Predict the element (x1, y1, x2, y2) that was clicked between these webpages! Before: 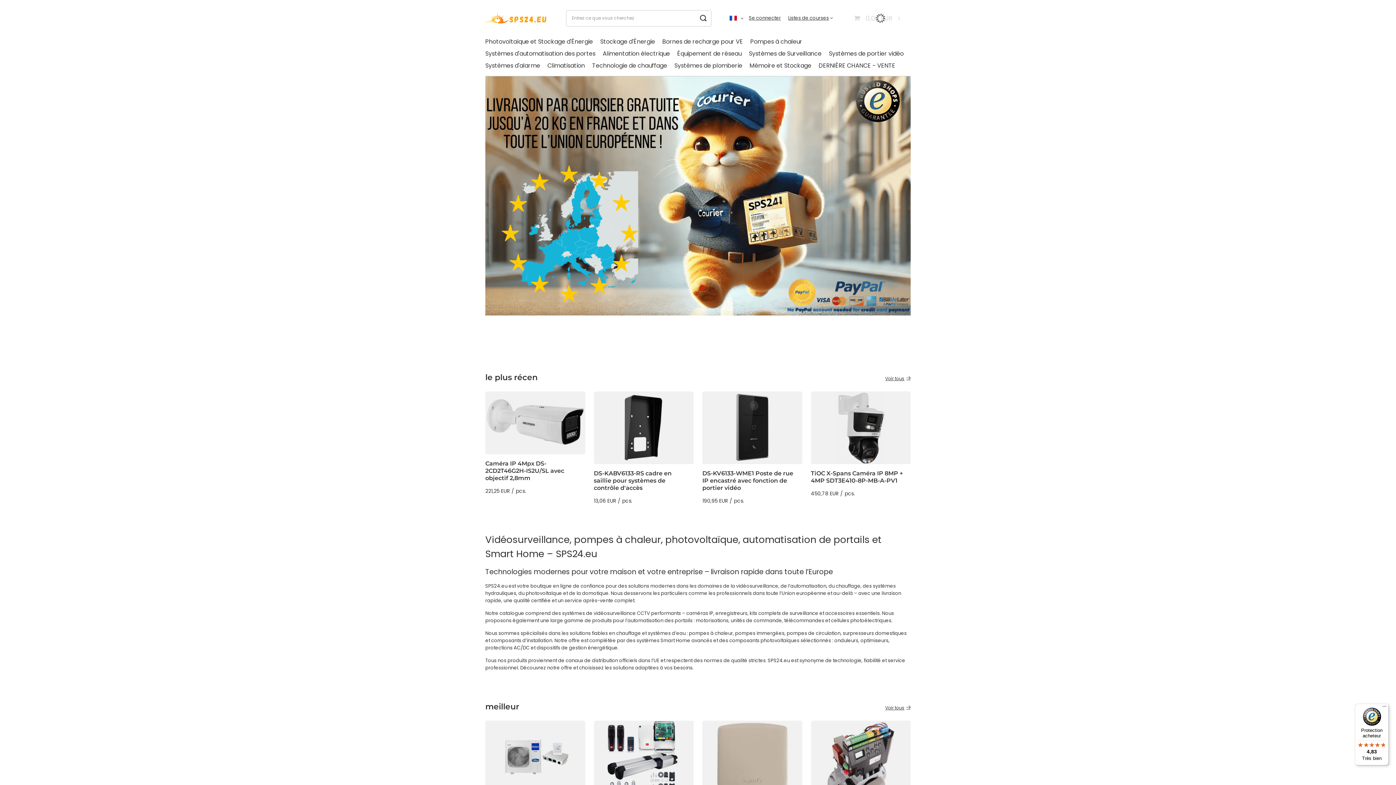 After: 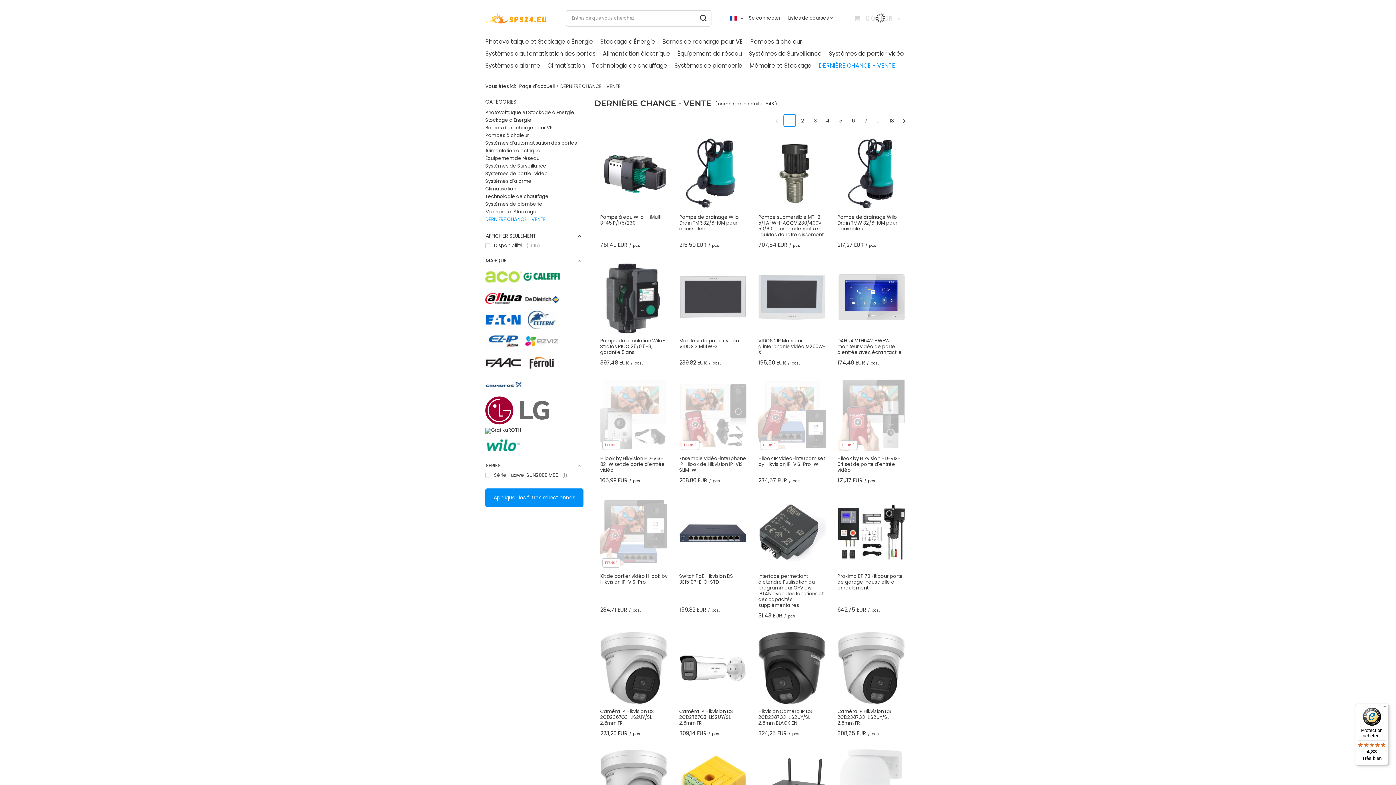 Action: bbox: (815, 60, 899, 72) label: DERNIÈRE CHANCE - VENTE